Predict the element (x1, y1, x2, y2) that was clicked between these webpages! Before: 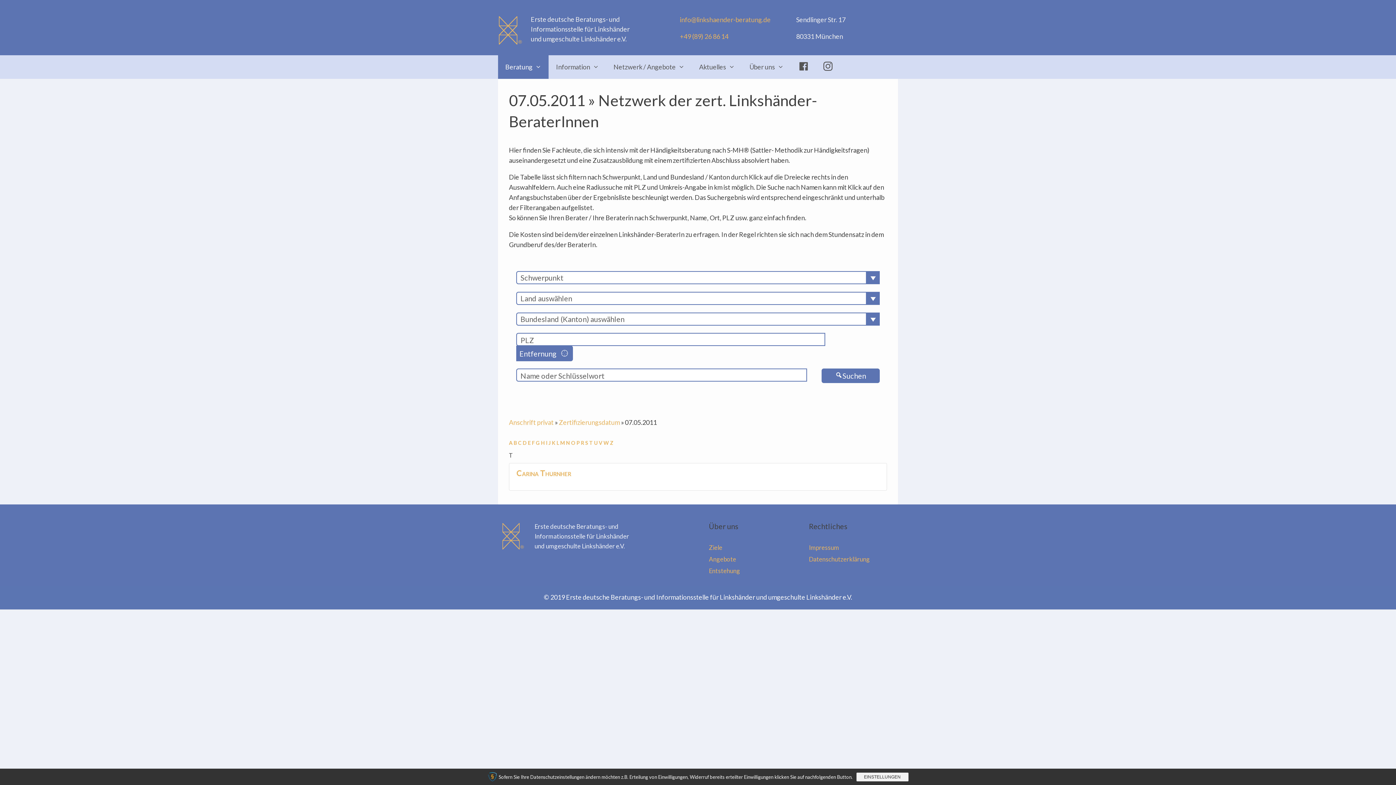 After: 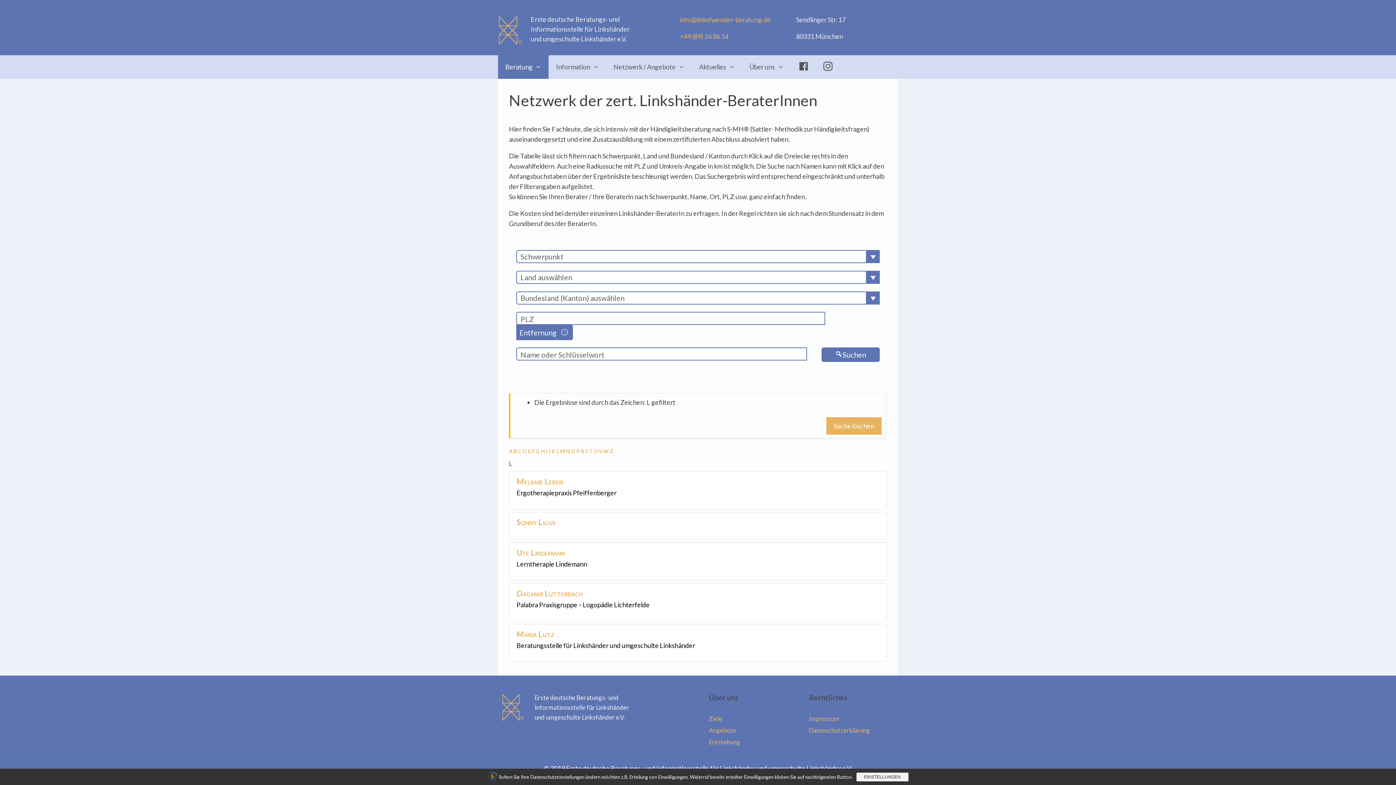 Action: bbox: (556, 439, 559, 446) label: L